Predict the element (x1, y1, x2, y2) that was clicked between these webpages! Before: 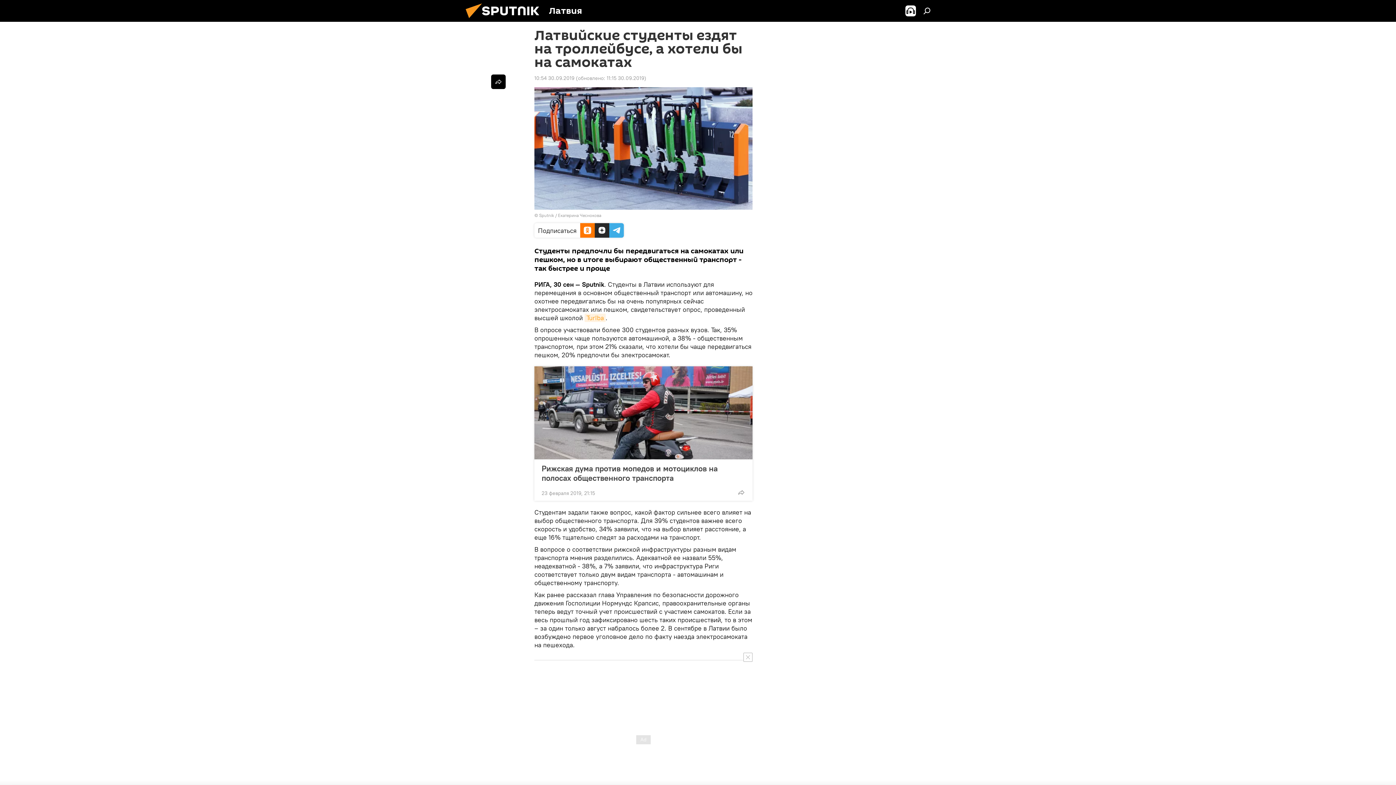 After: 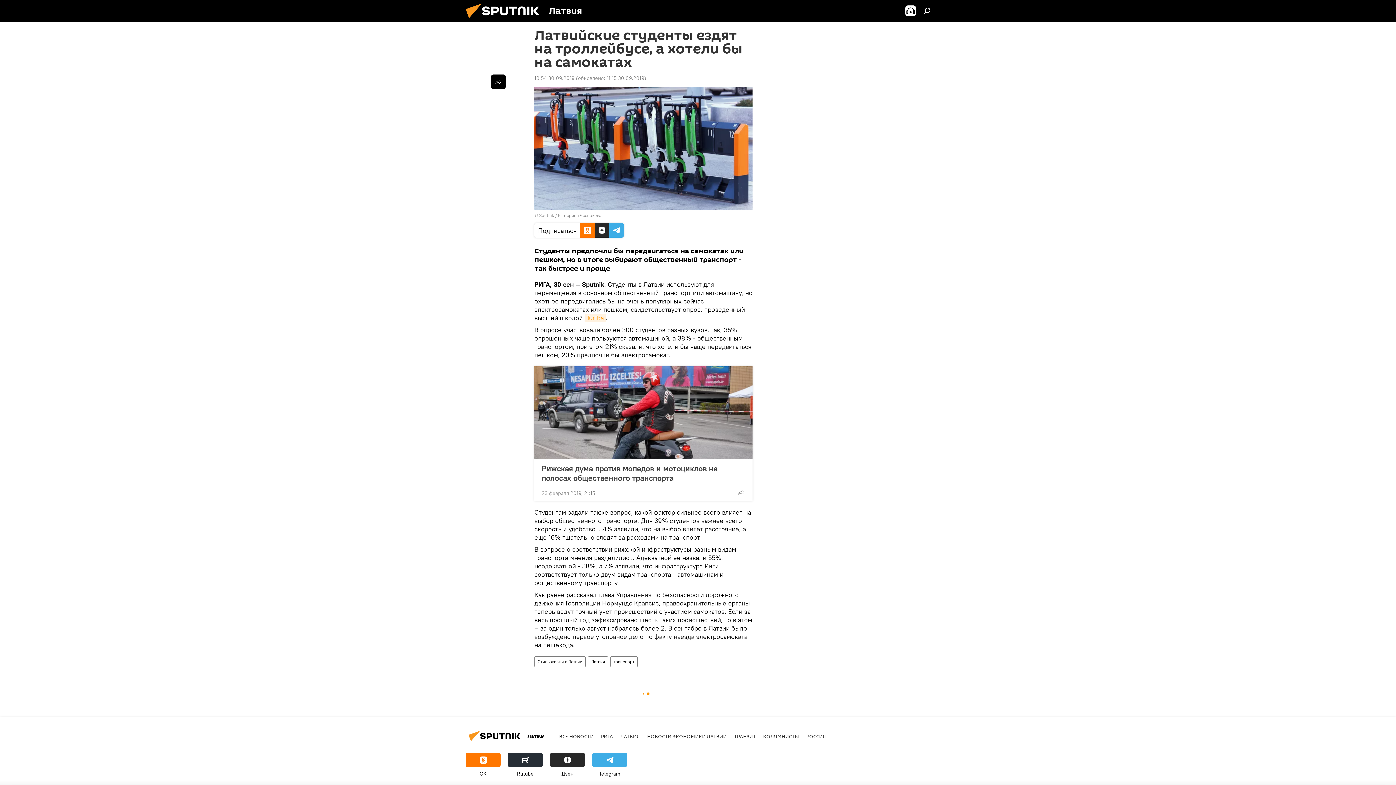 Action: bbox: (743, 653, 752, 662)